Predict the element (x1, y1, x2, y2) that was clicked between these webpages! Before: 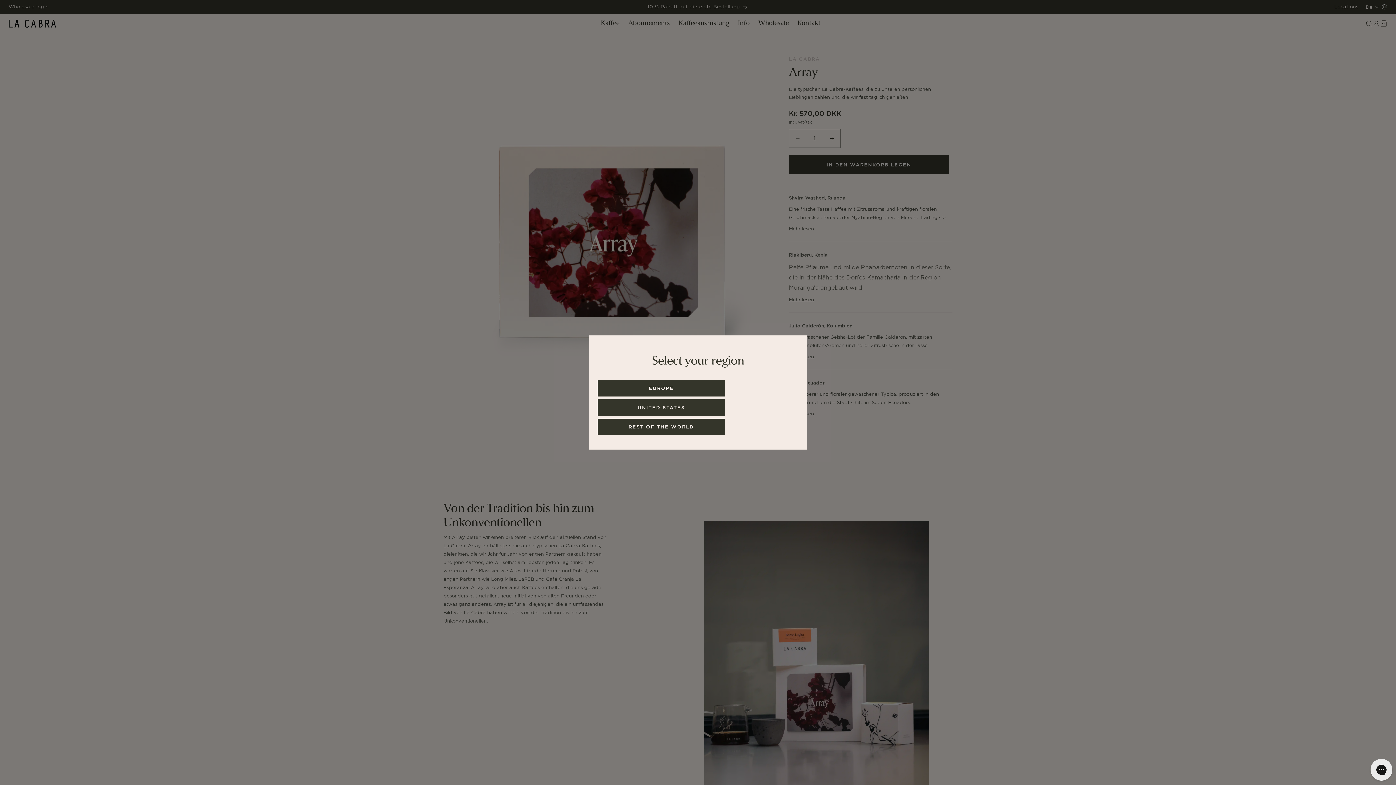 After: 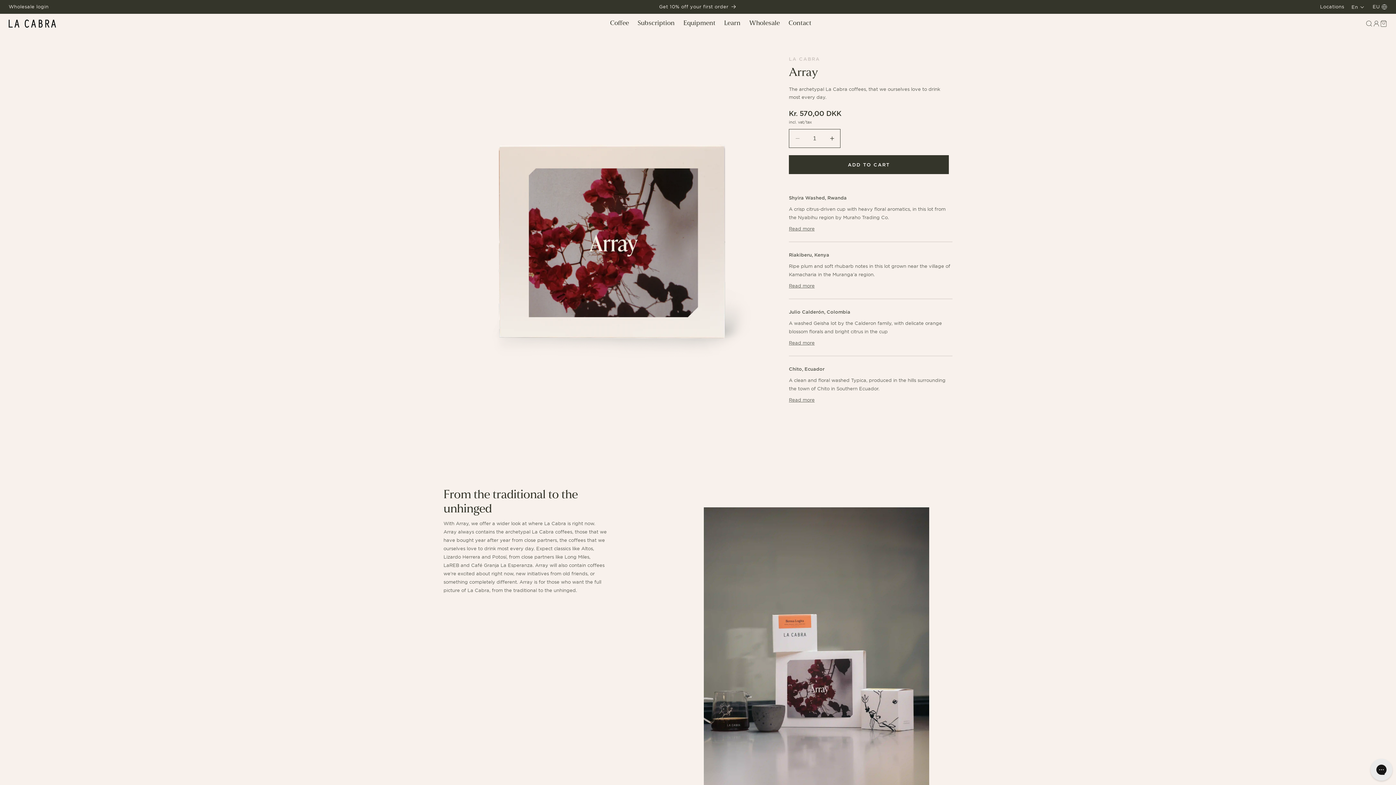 Action: bbox: (597, 380, 725, 396) label: EUROPE